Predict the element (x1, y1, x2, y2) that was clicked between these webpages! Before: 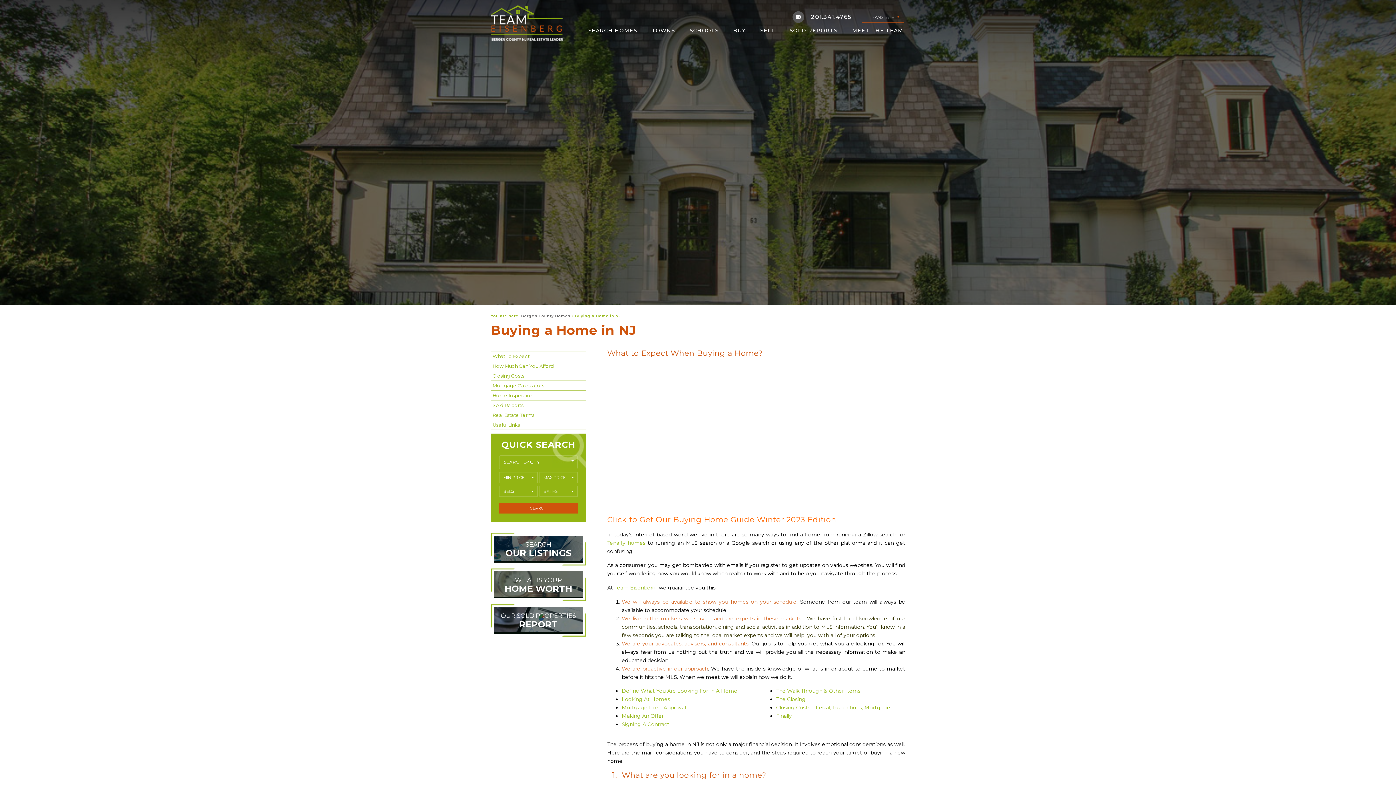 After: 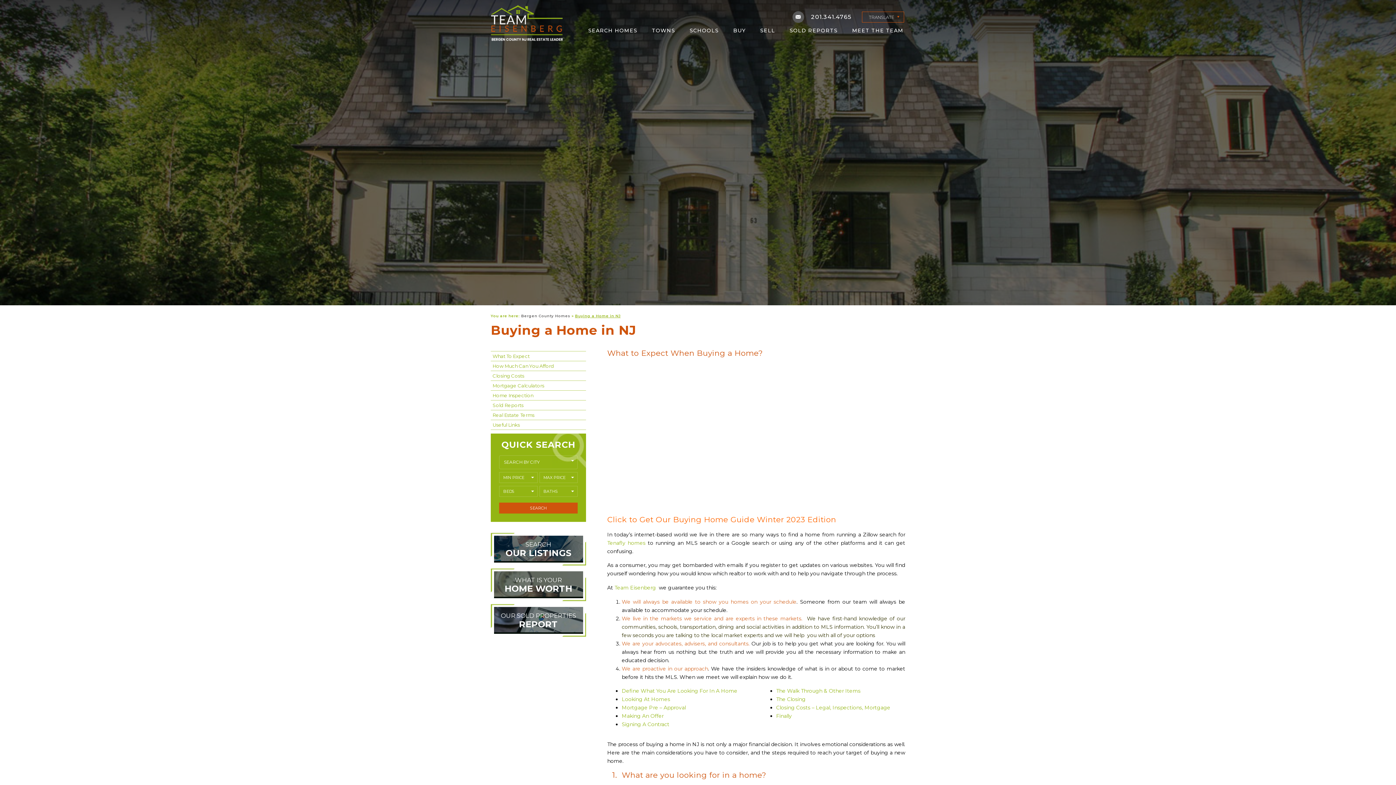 Action: label: Team Eisenberg bbox: (614, 584, 656, 591)